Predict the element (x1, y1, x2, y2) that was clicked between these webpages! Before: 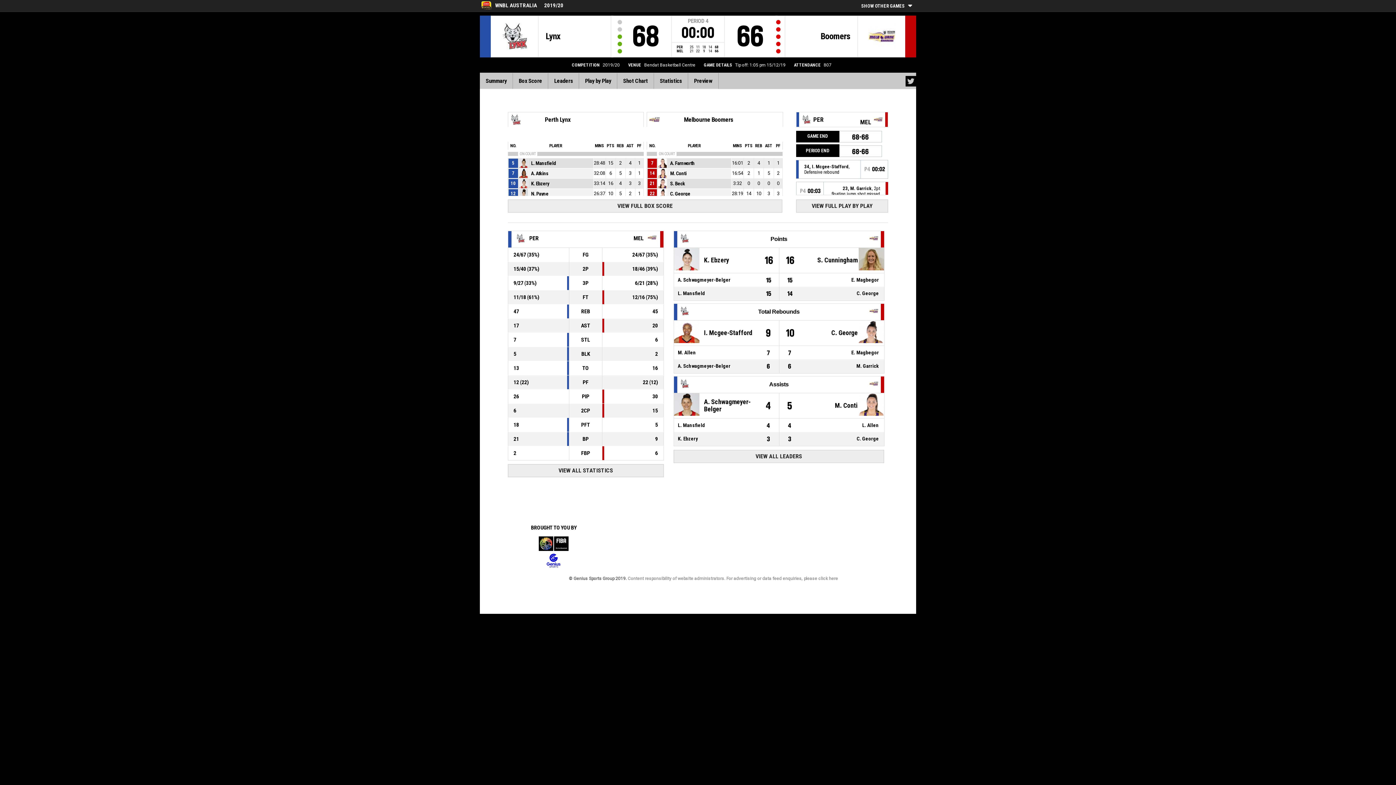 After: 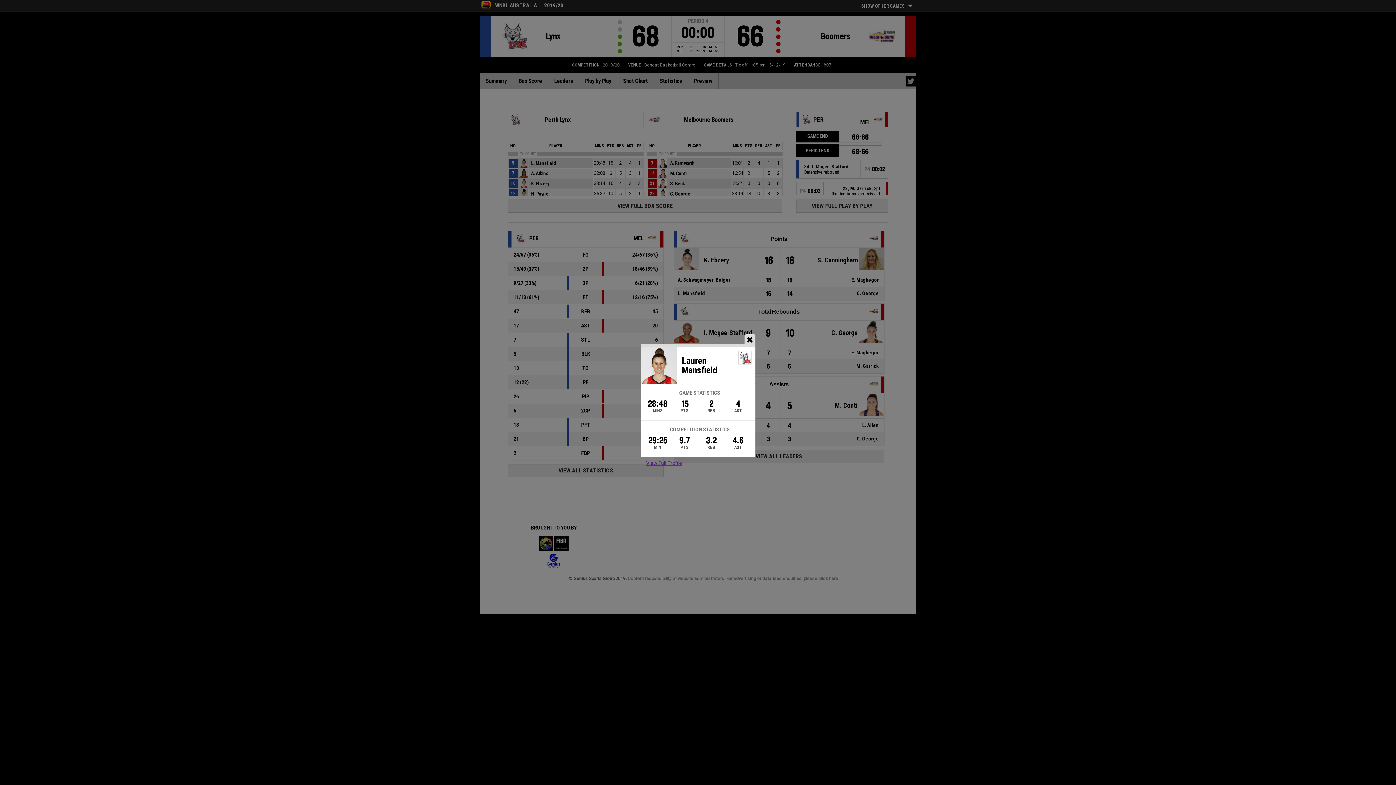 Action: bbox: (528, 158, 598, 168) label: L. Mansfield